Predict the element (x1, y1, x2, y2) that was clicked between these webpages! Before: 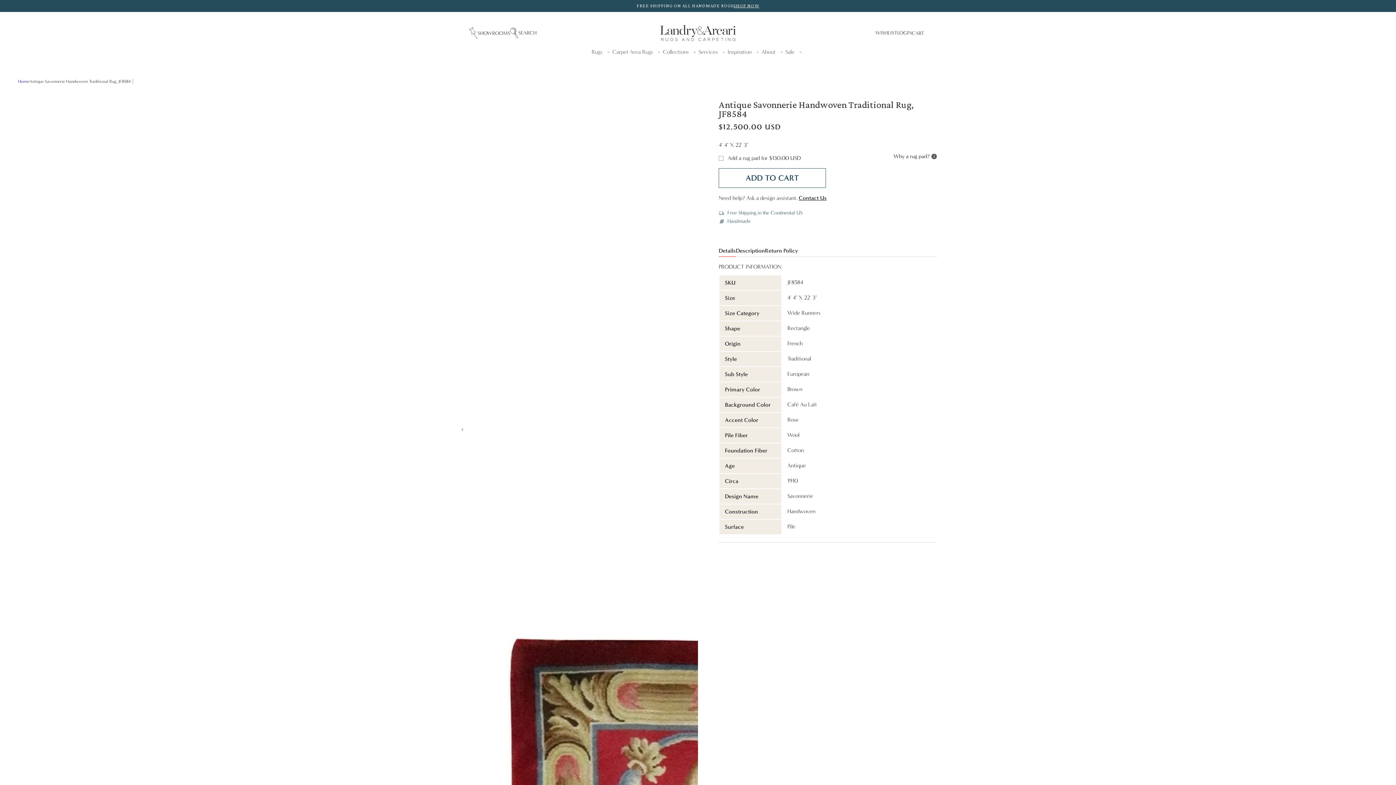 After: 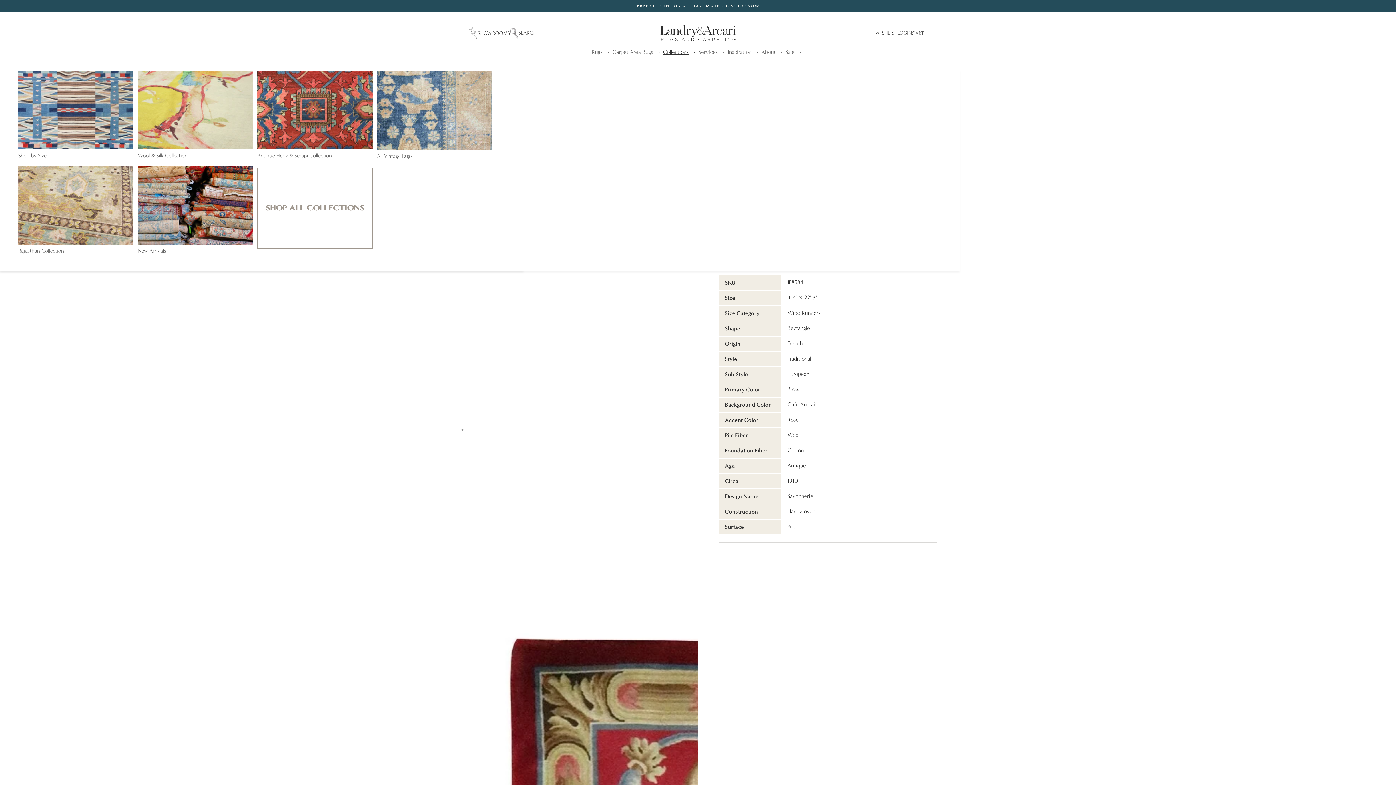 Action: label: Collections bbox: (663, 44, 698, 60)